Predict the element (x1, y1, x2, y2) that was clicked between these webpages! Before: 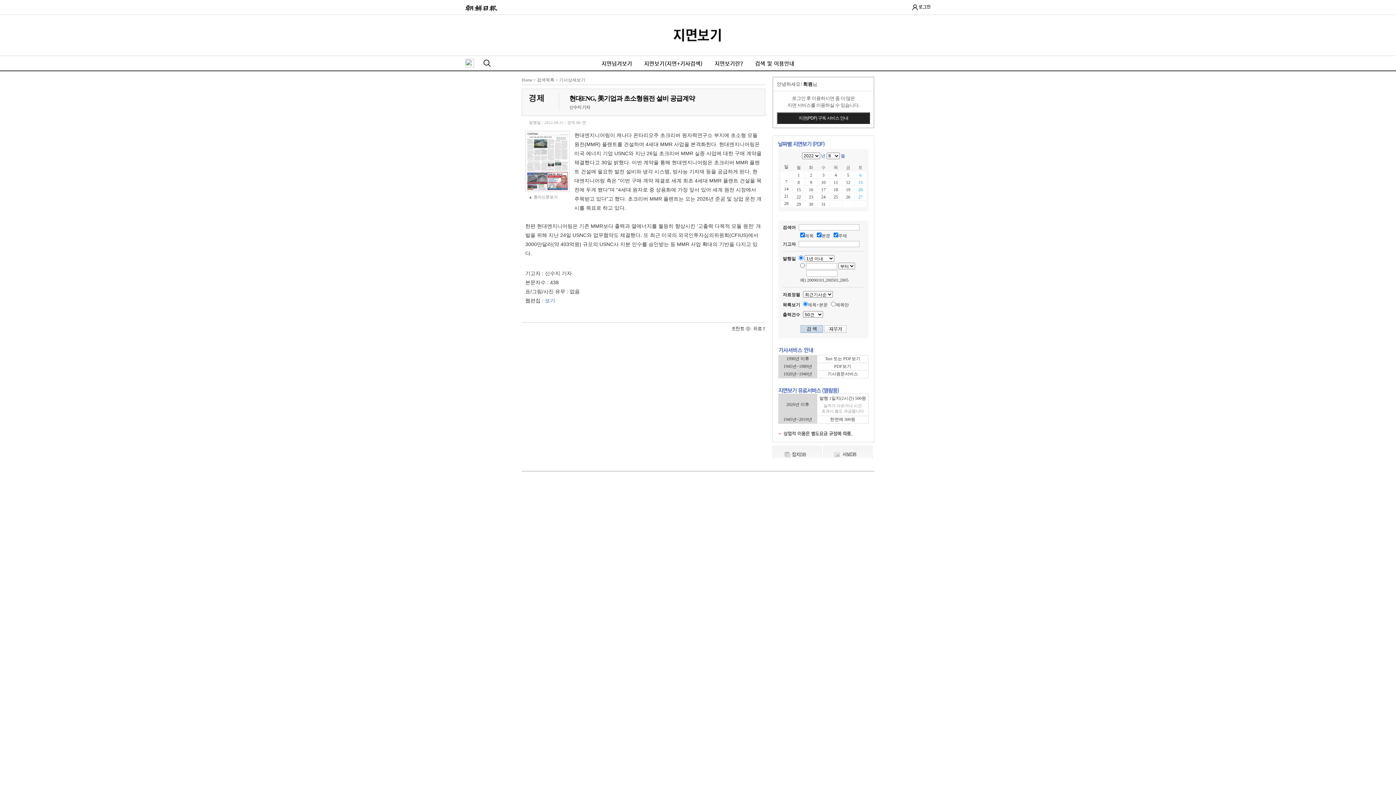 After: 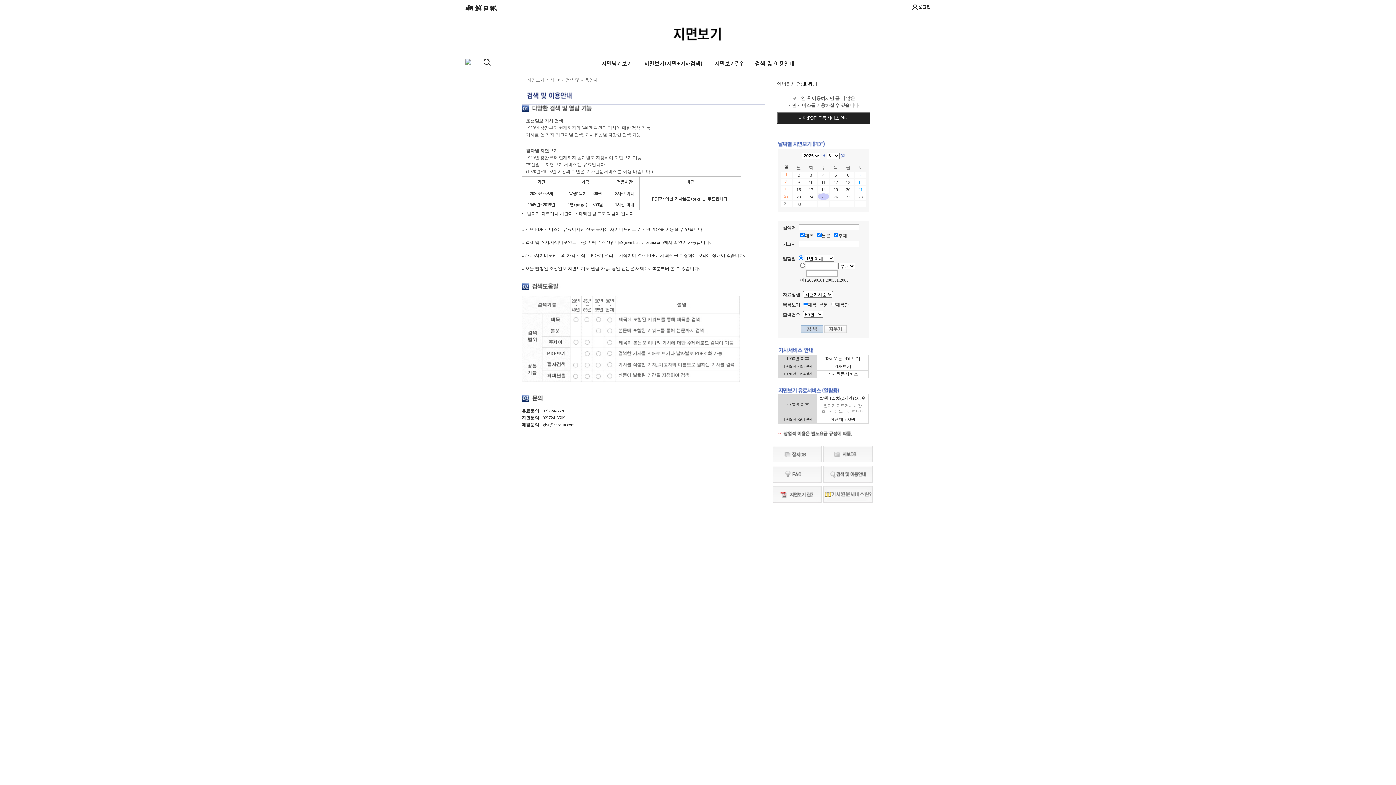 Action: label: 검색 및 이용안내 bbox: (749, 56, 800, 71)